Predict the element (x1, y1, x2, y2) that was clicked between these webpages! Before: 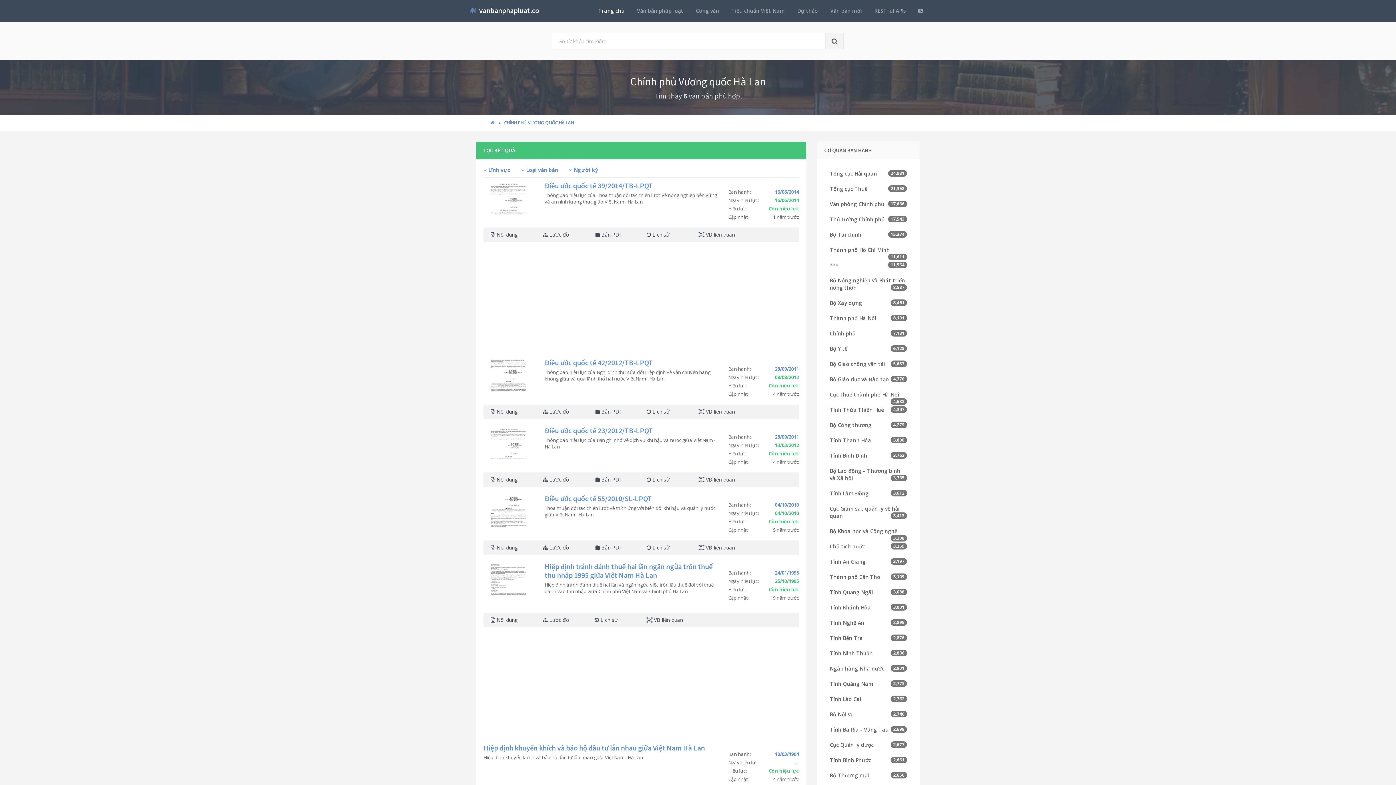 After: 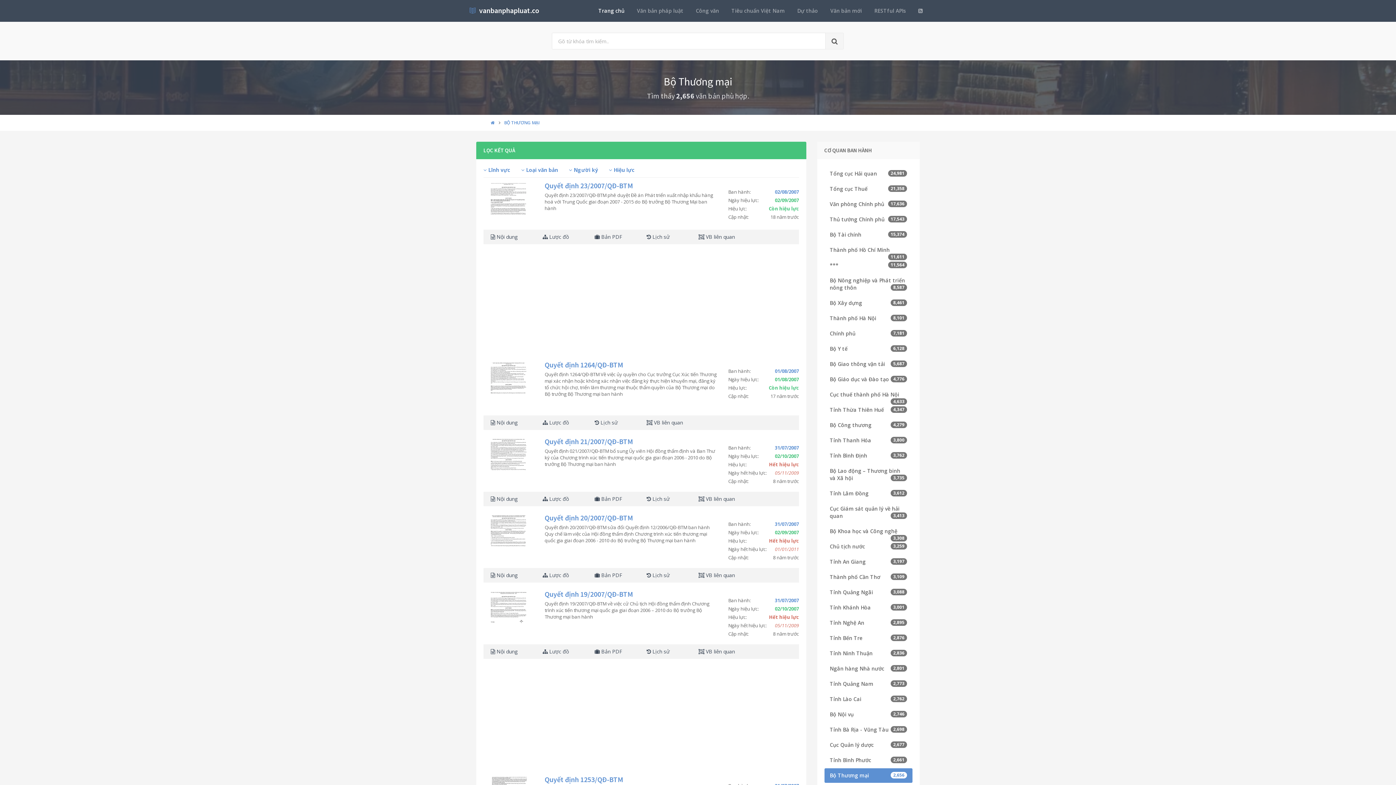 Action: bbox: (824, 768, 912, 783) label: Bộ Thương mại
2,656